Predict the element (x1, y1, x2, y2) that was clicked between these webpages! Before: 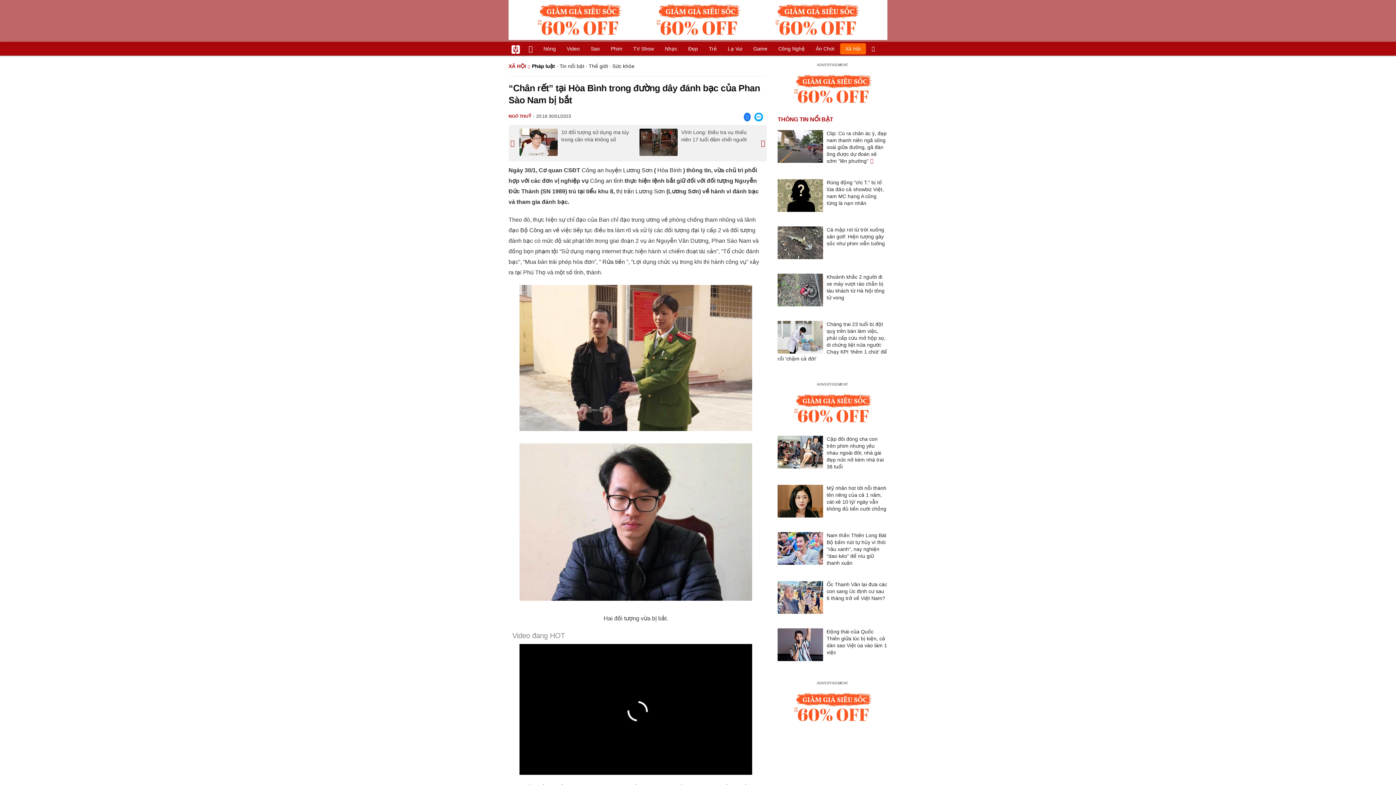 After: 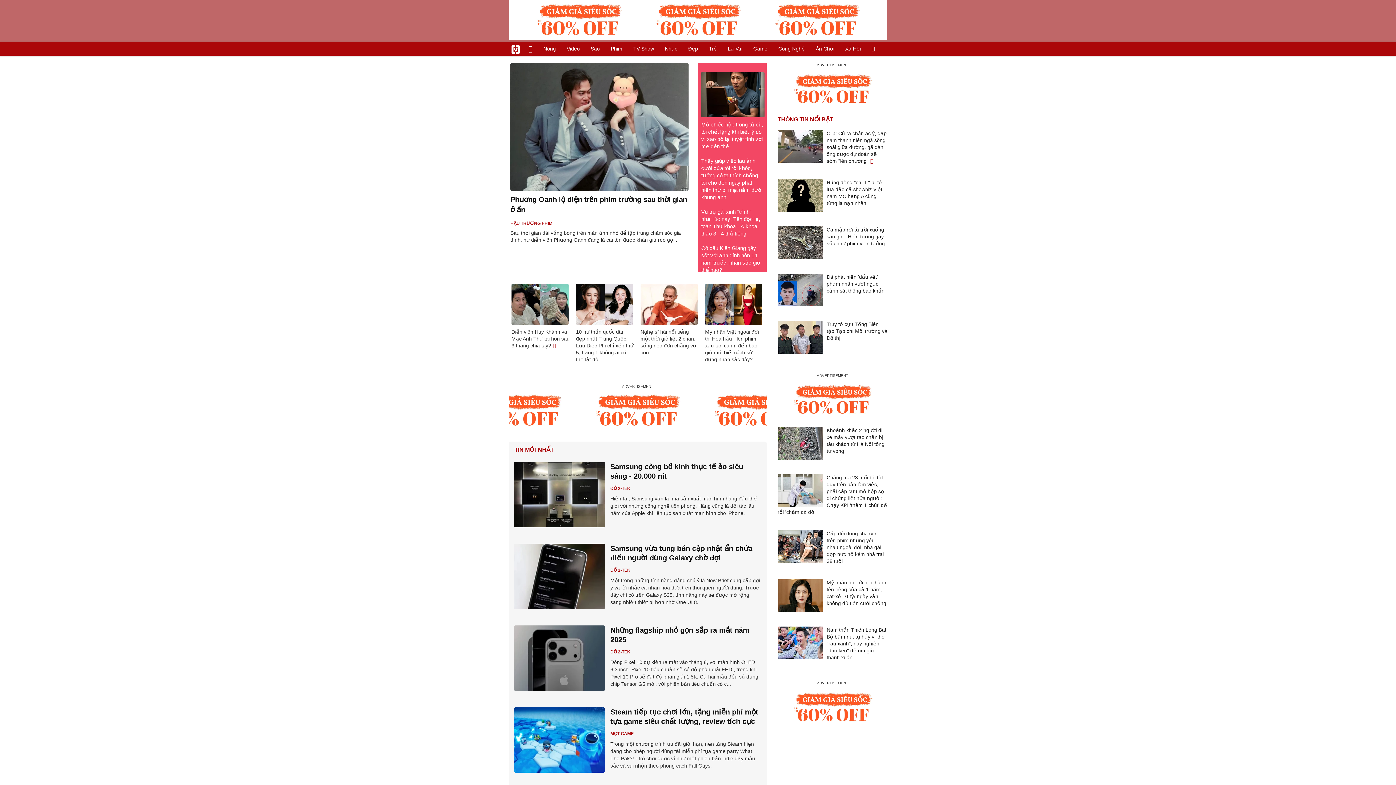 Action: bbox: (508, 43, 522, 55)